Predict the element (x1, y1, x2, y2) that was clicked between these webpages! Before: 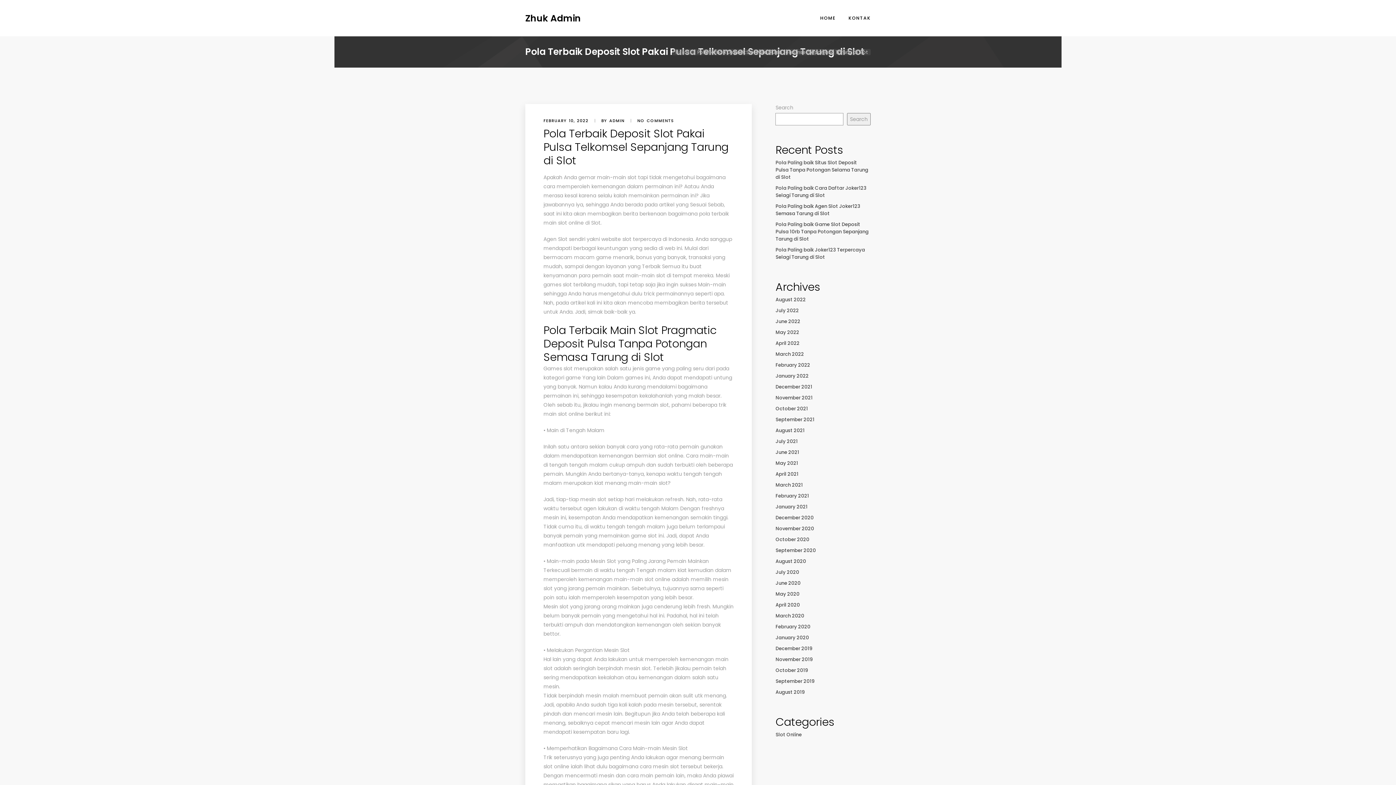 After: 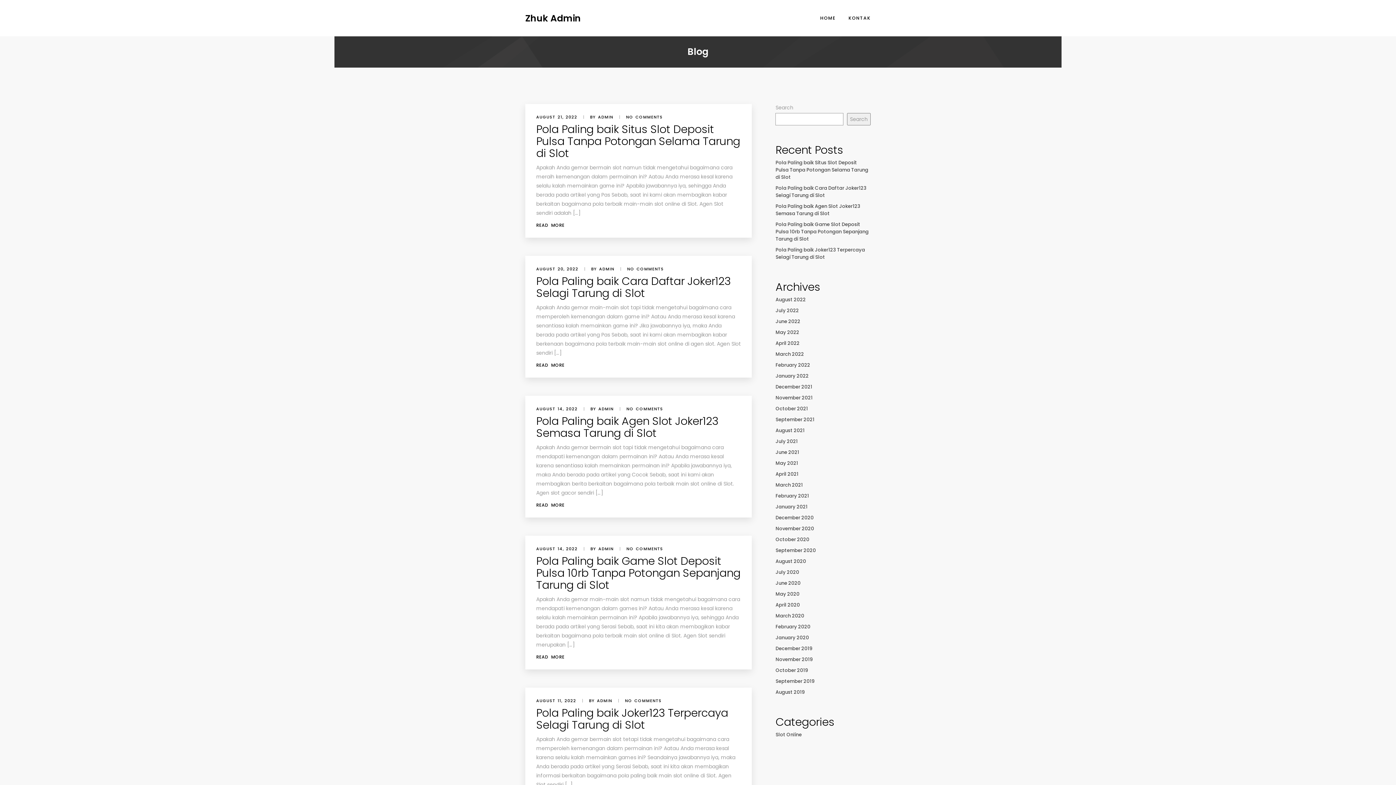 Action: bbox: (525, 15, 581, 23) label: Zhuk Admin